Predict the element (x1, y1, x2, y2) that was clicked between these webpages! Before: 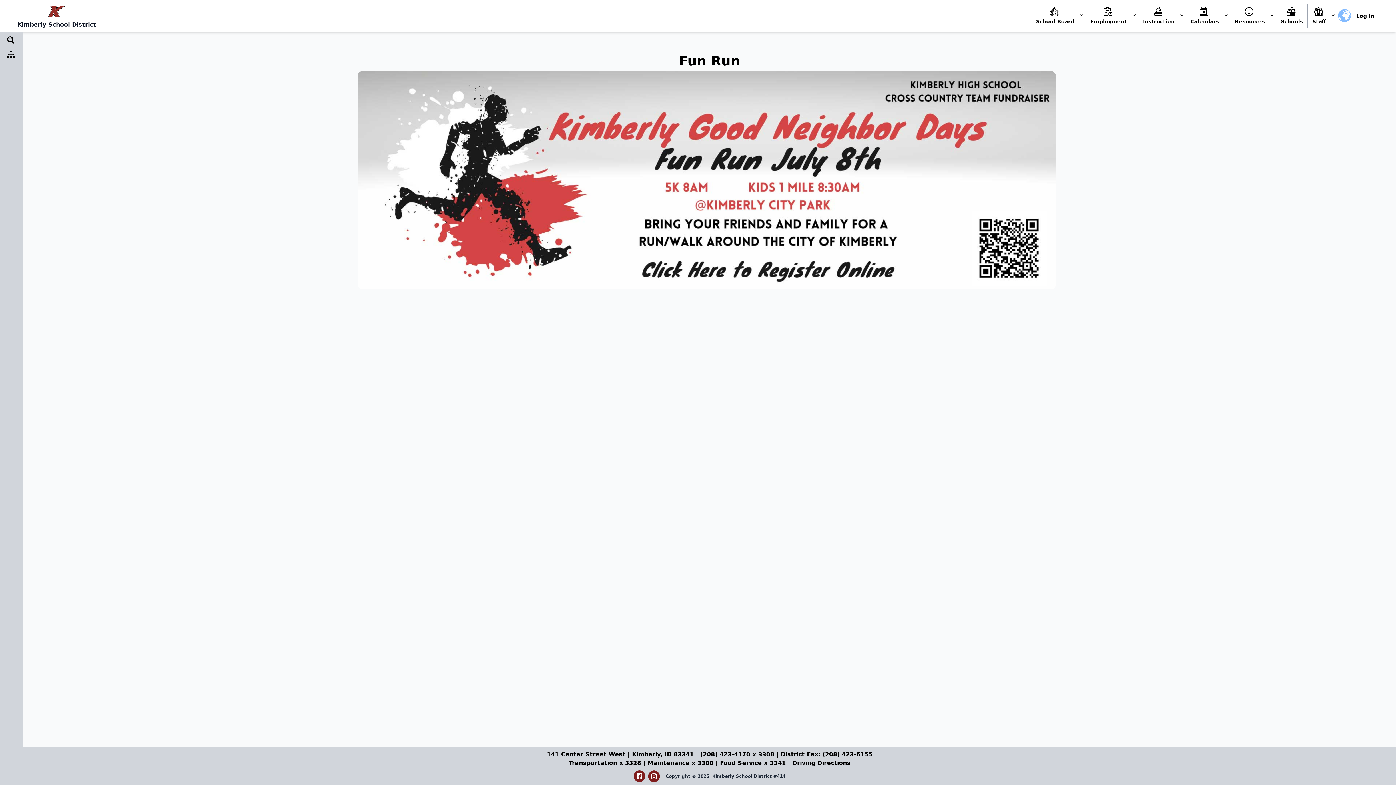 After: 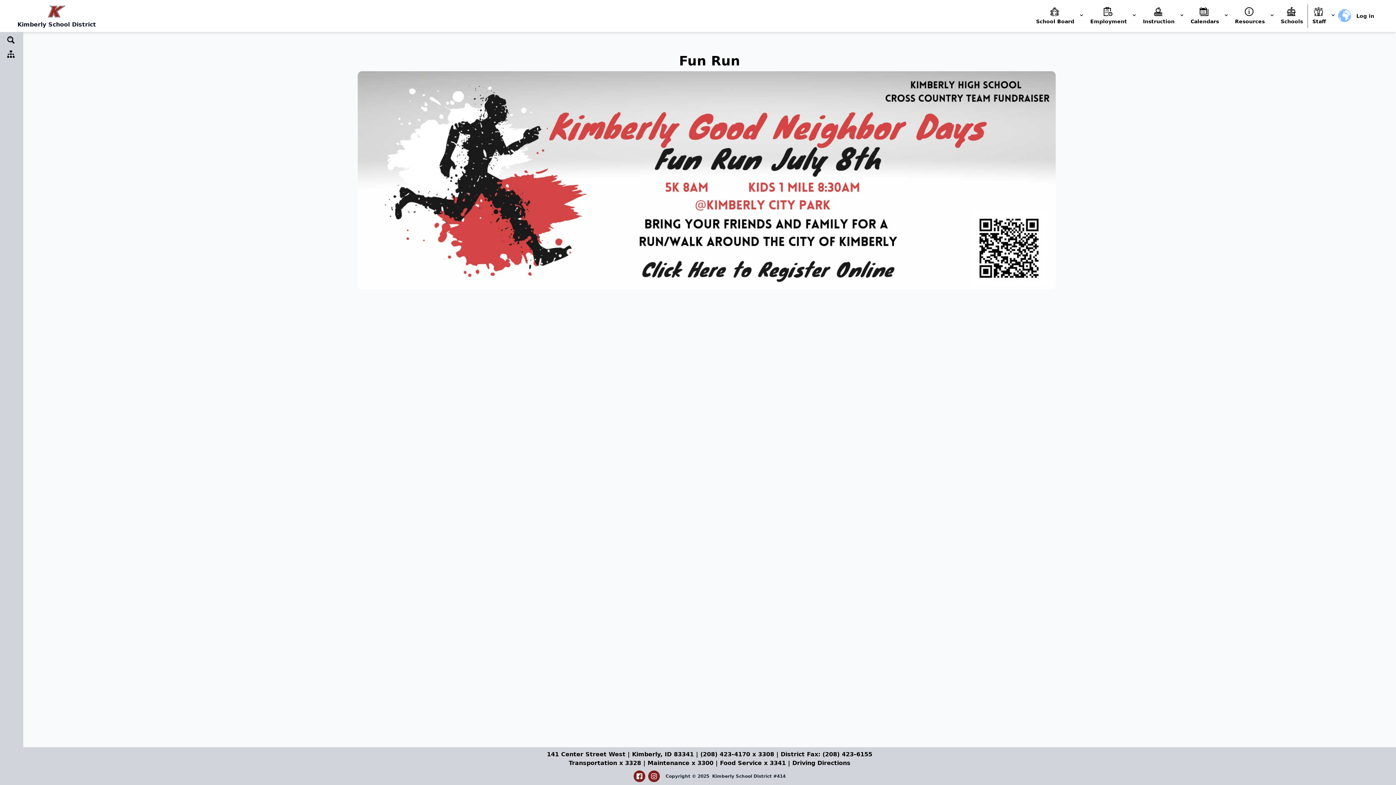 Action: label: Driving Directions bbox: (792, 760, 850, 766)